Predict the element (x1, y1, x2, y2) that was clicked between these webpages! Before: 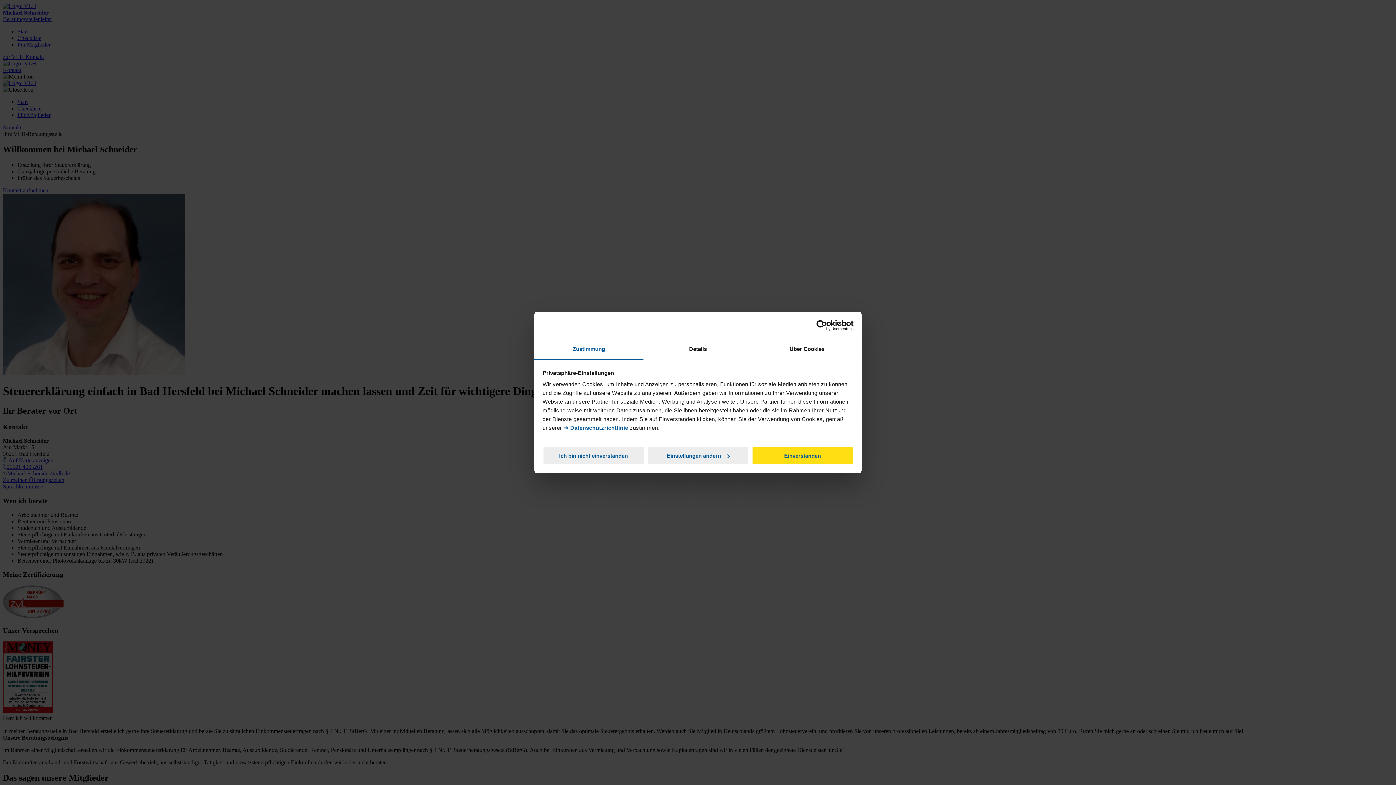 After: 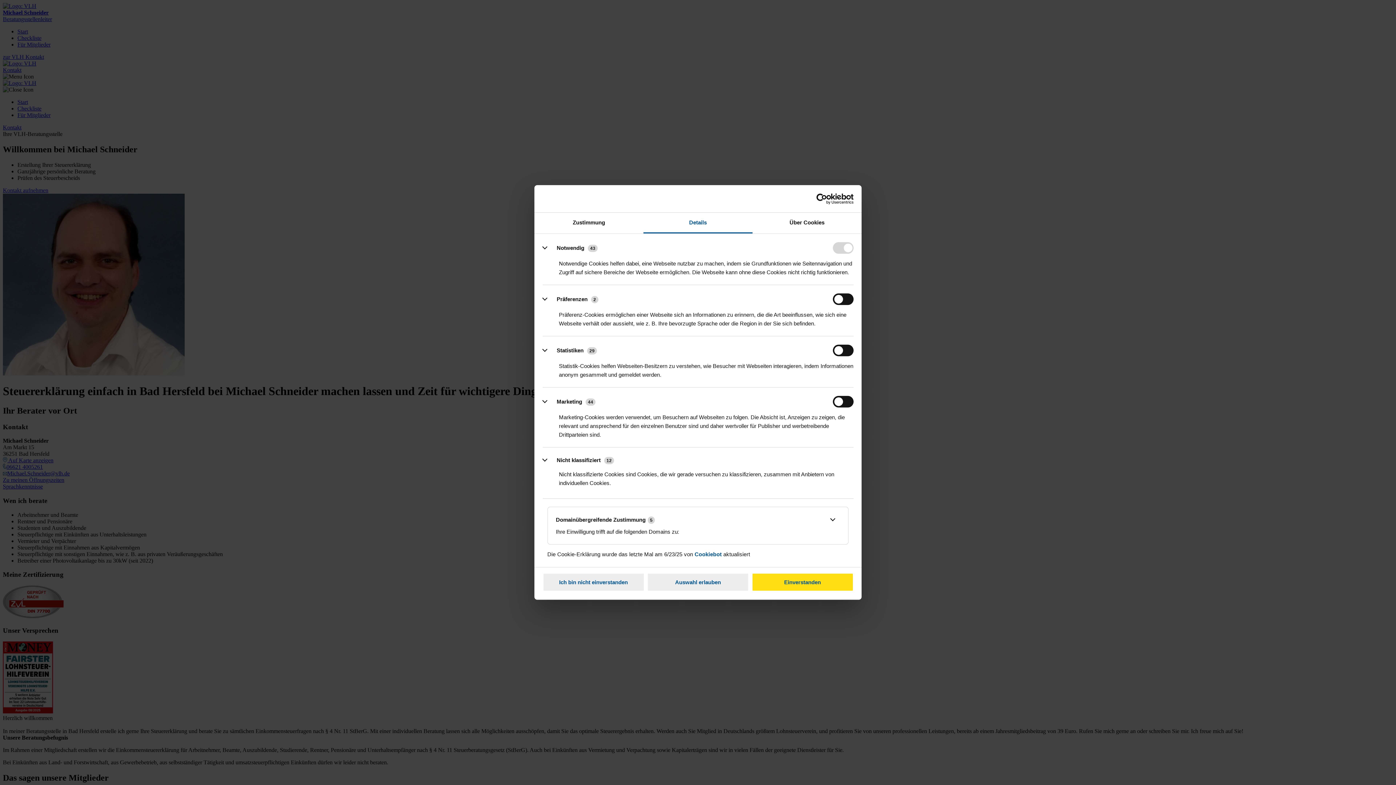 Action: label: Details bbox: (643, 339, 752, 360)